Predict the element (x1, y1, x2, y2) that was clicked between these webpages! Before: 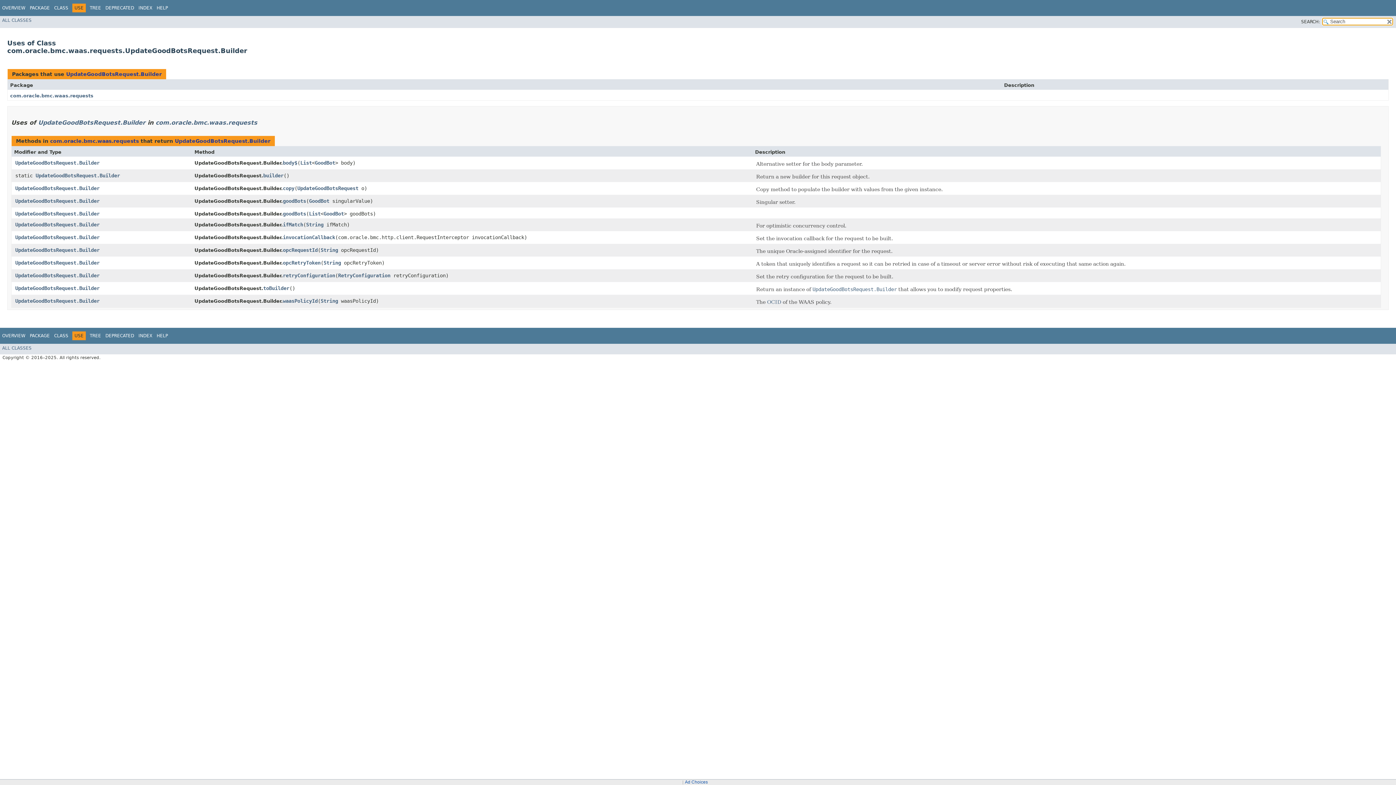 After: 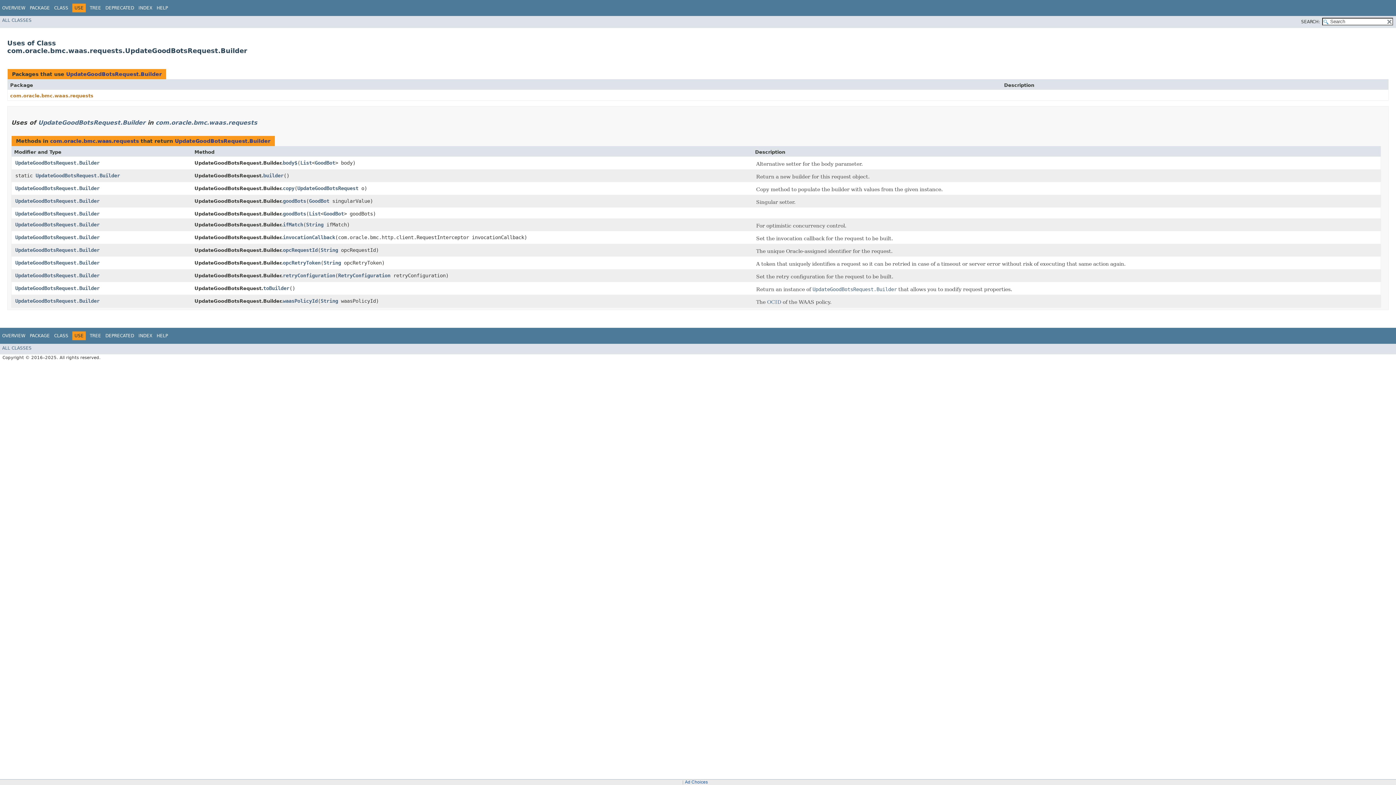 Action: bbox: (10, 93, 93, 98) label: com.oracle.bmc.waas.requests